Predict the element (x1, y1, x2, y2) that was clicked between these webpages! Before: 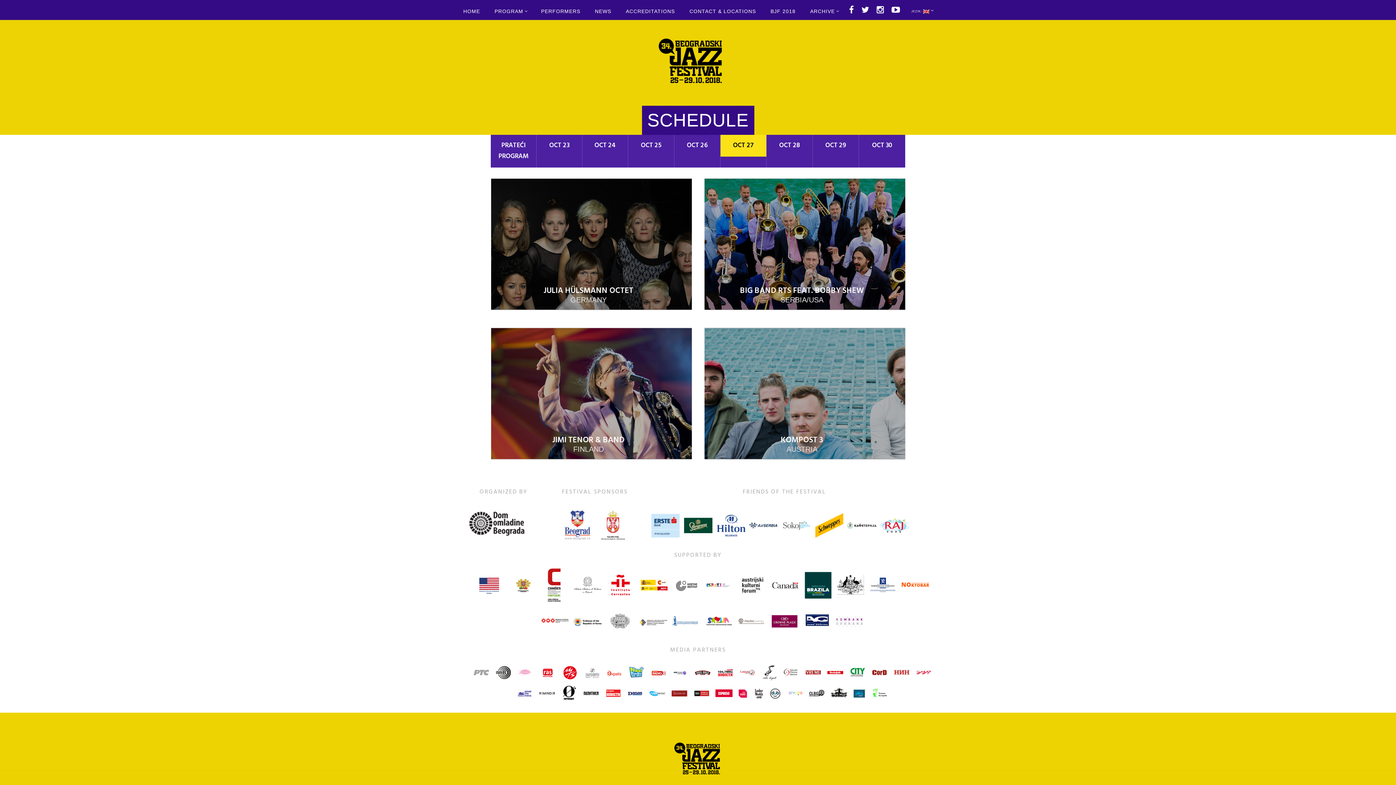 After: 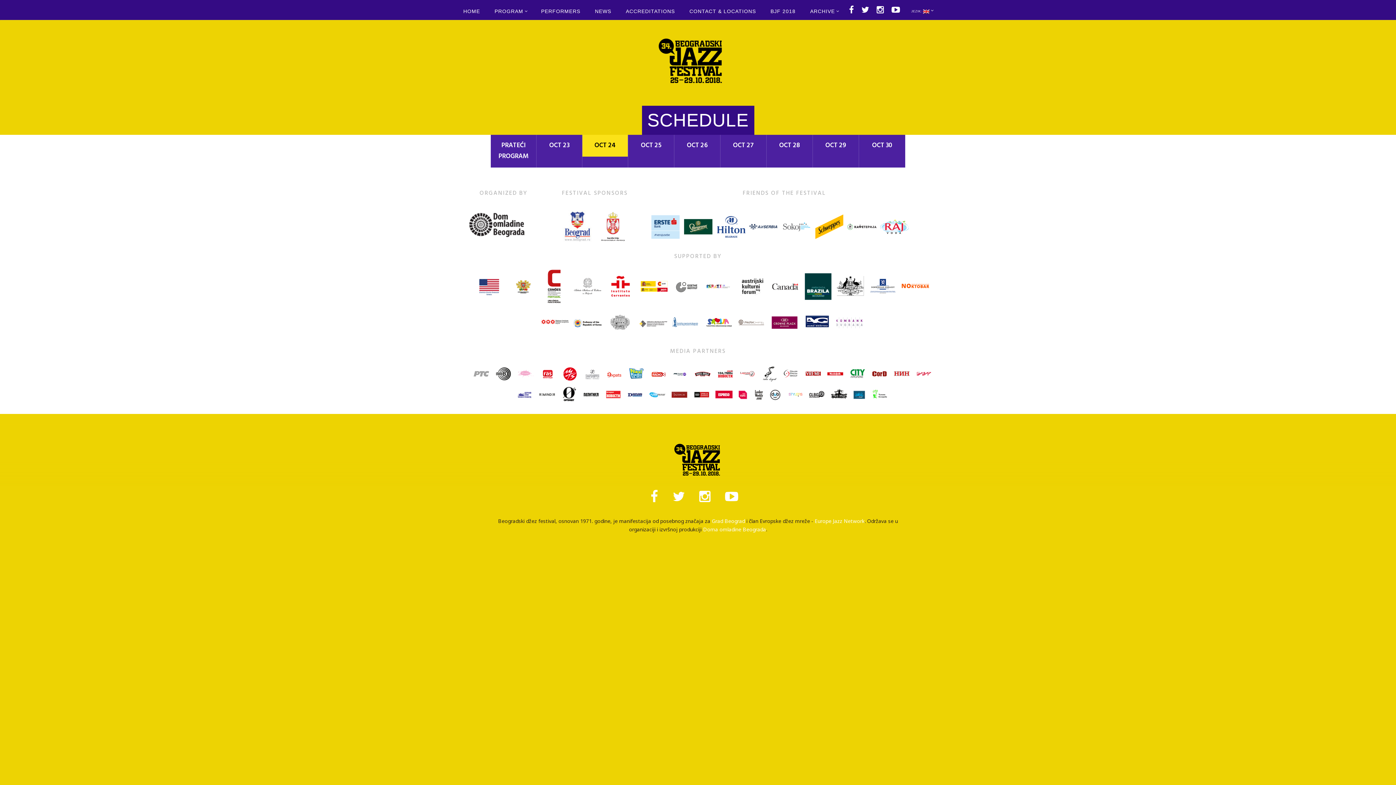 Action: label: OCT 24 bbox: (582, 134, 628, 156)